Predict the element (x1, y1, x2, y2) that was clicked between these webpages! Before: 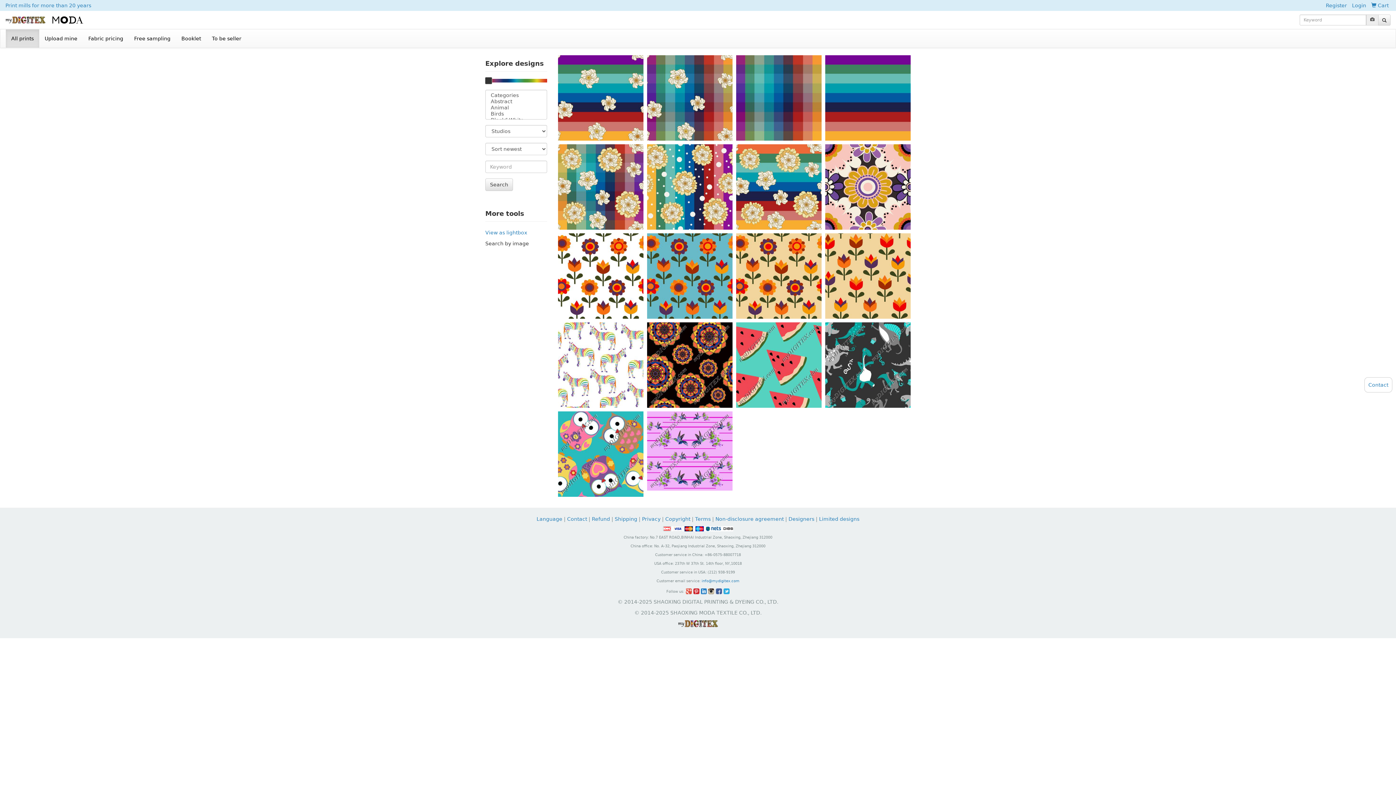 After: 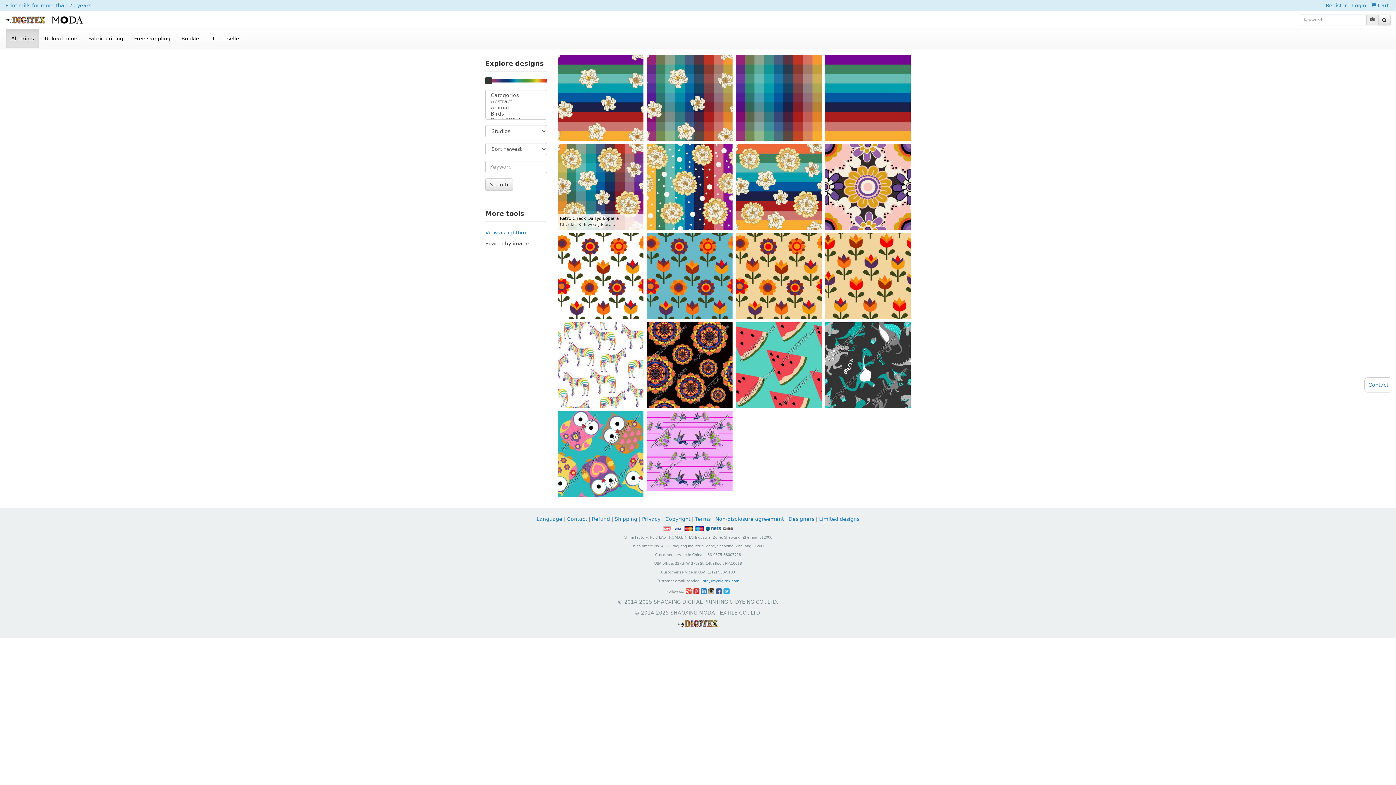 Action: bbox: (558, 144, 643, 229)